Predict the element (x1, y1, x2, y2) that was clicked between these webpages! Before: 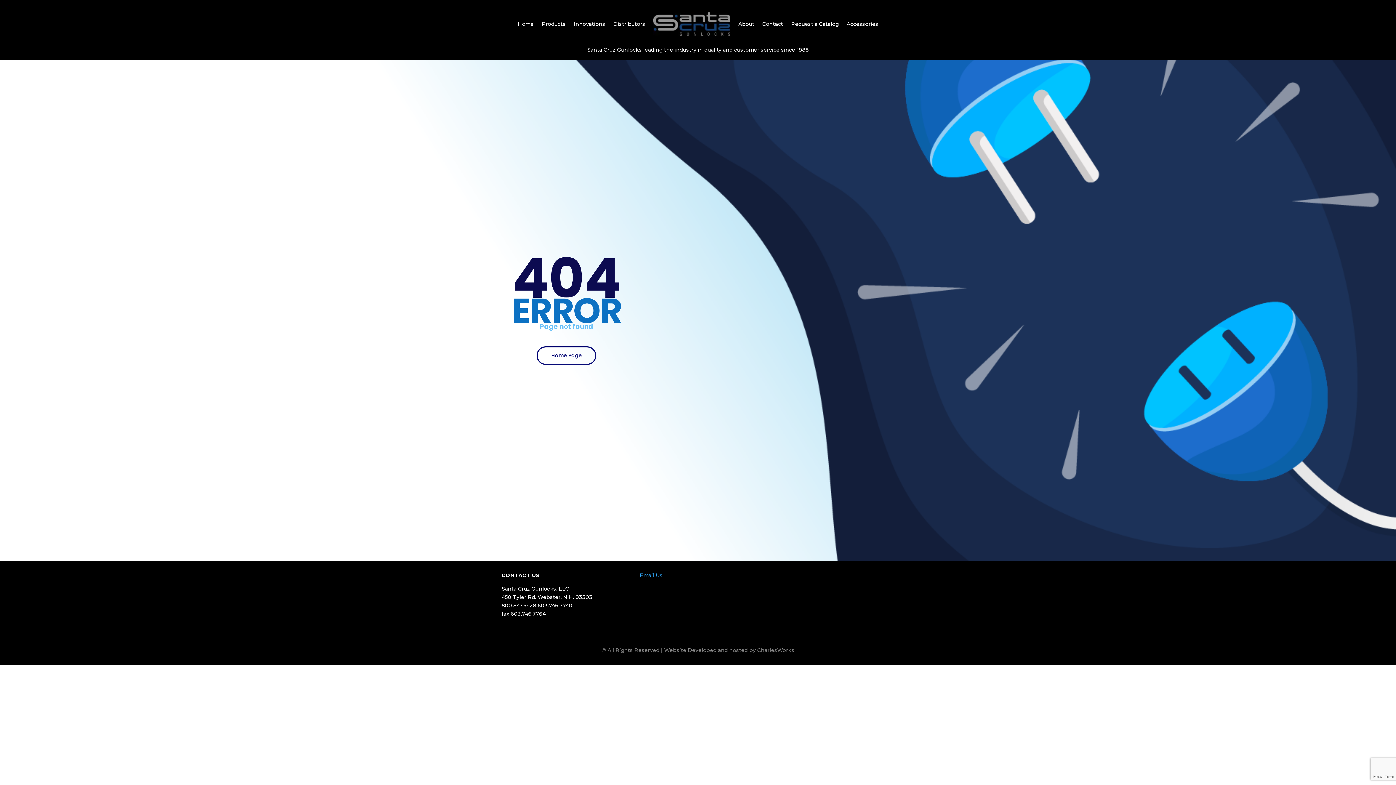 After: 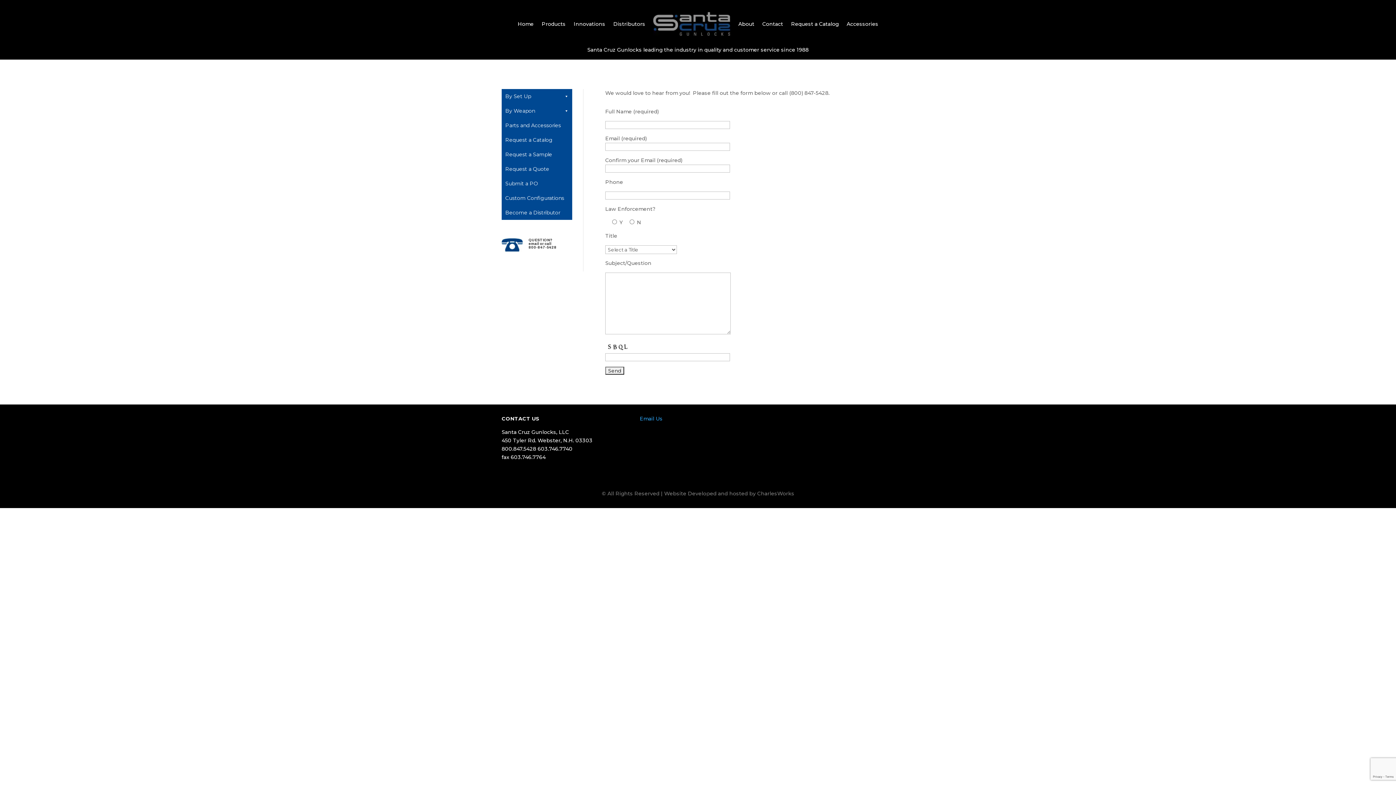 Action: bbox: (762, 10, 783, 37) label: Contact